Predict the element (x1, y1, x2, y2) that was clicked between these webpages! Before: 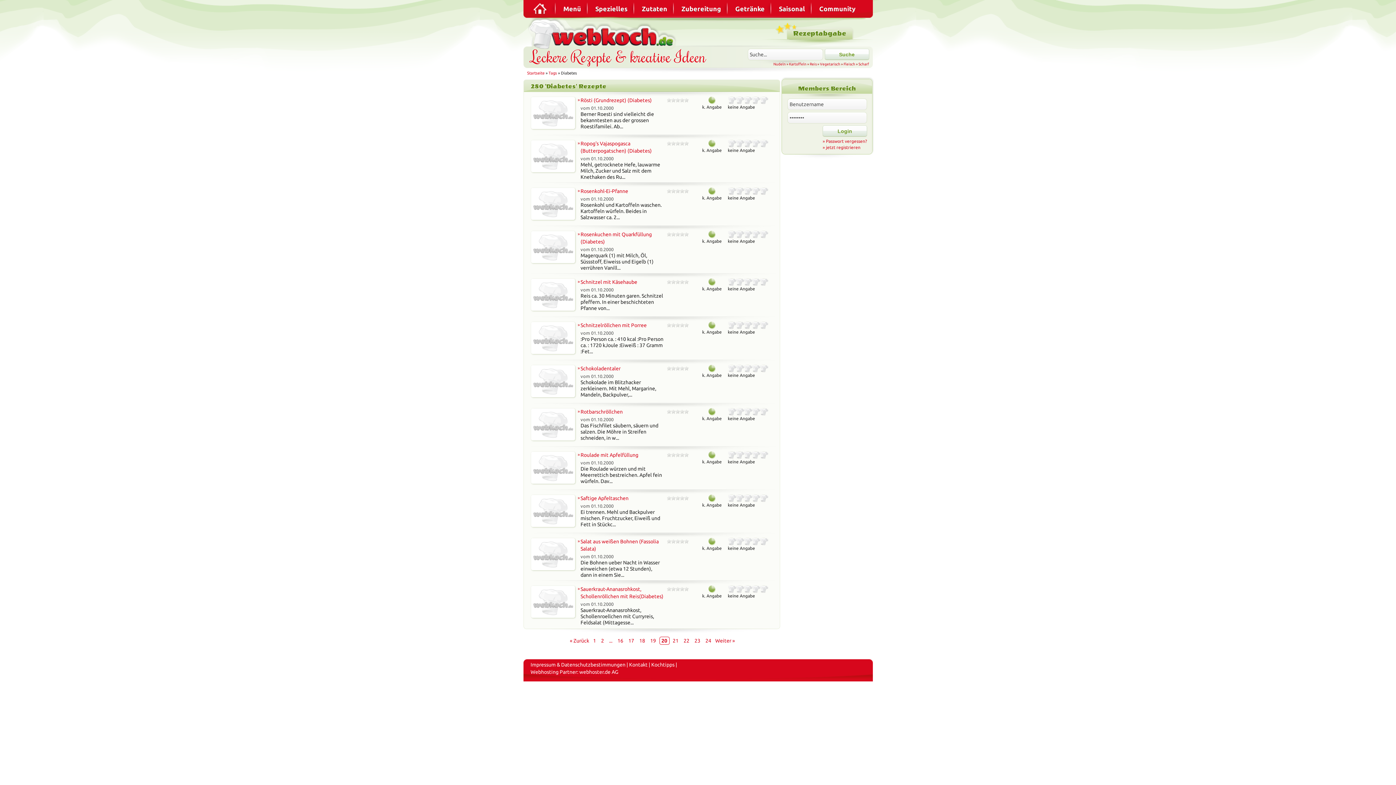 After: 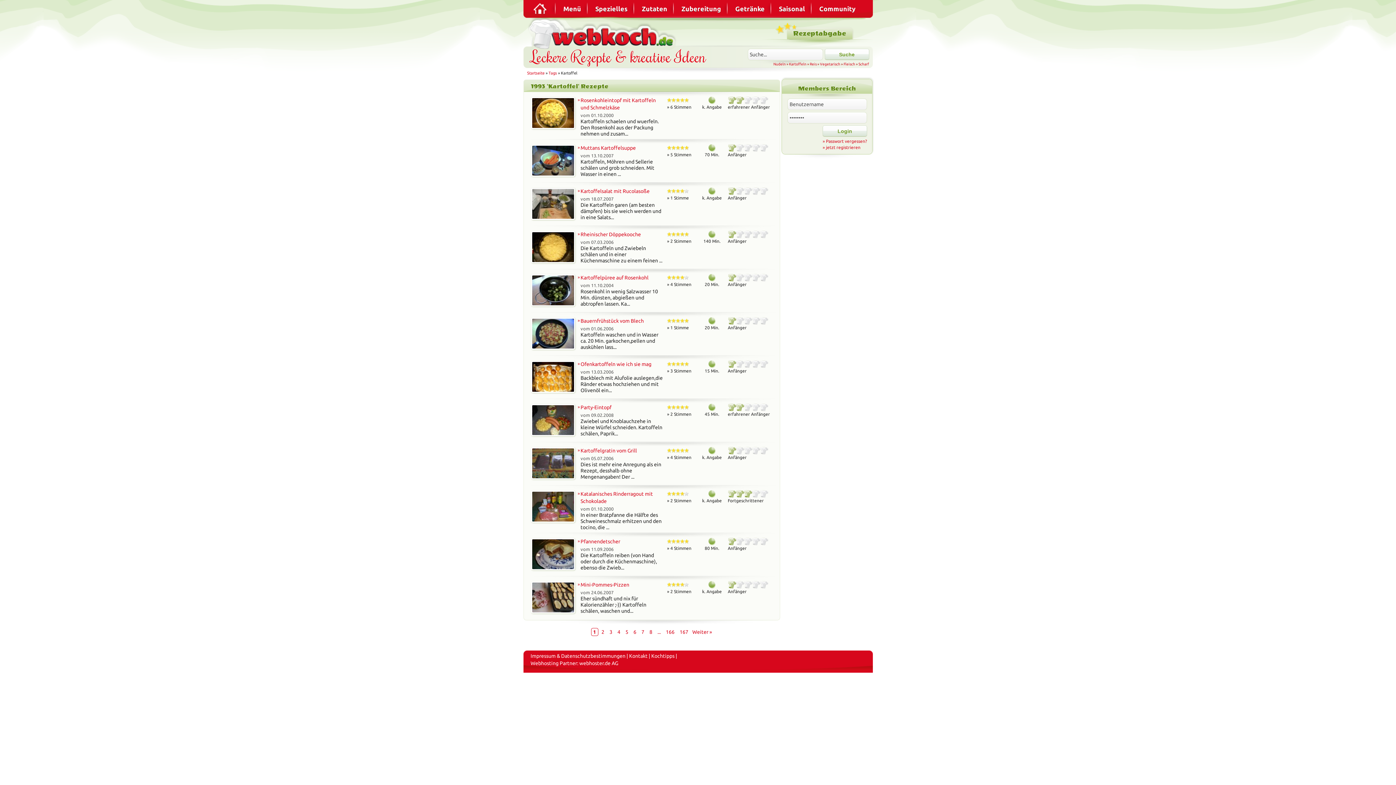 Action: bbox: (789, 62, 806, 66) label: Kartoffeln